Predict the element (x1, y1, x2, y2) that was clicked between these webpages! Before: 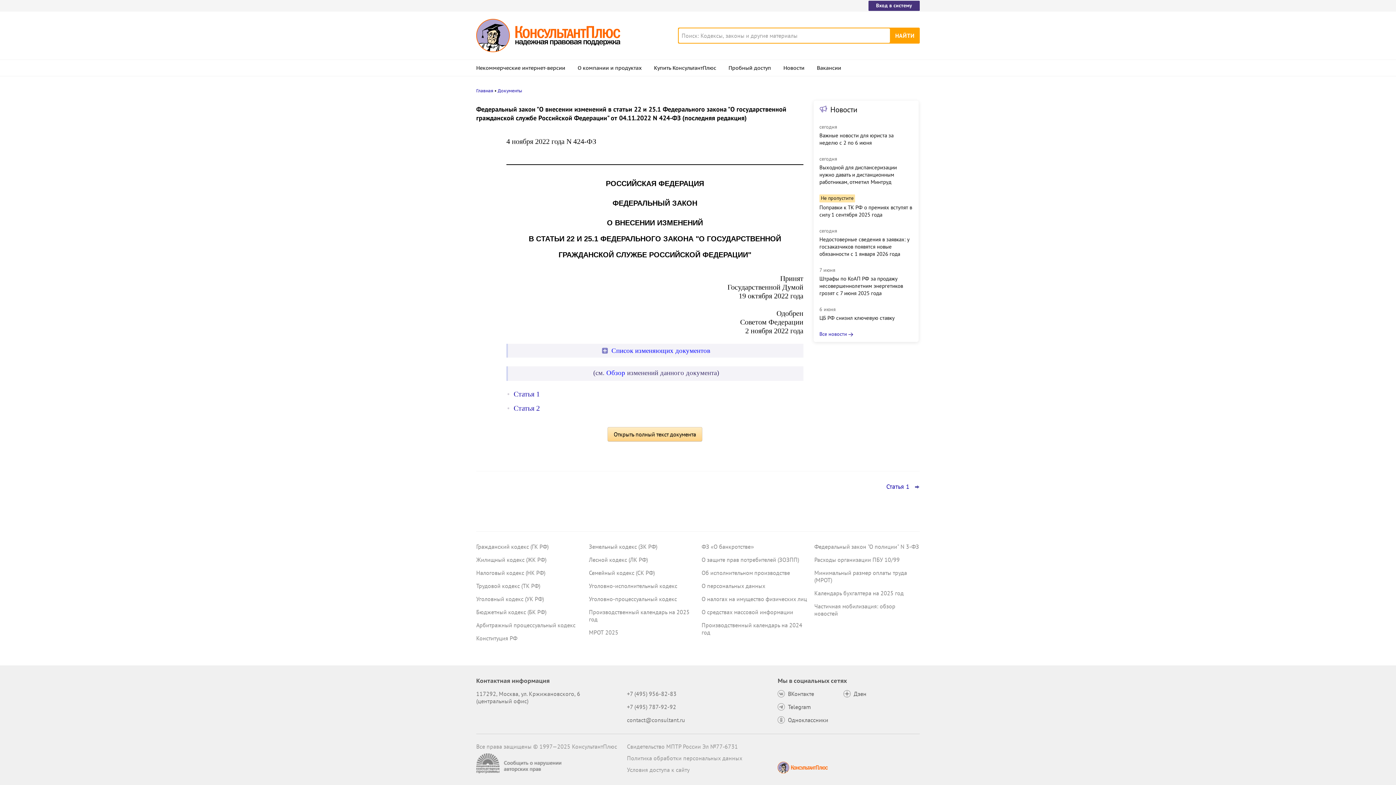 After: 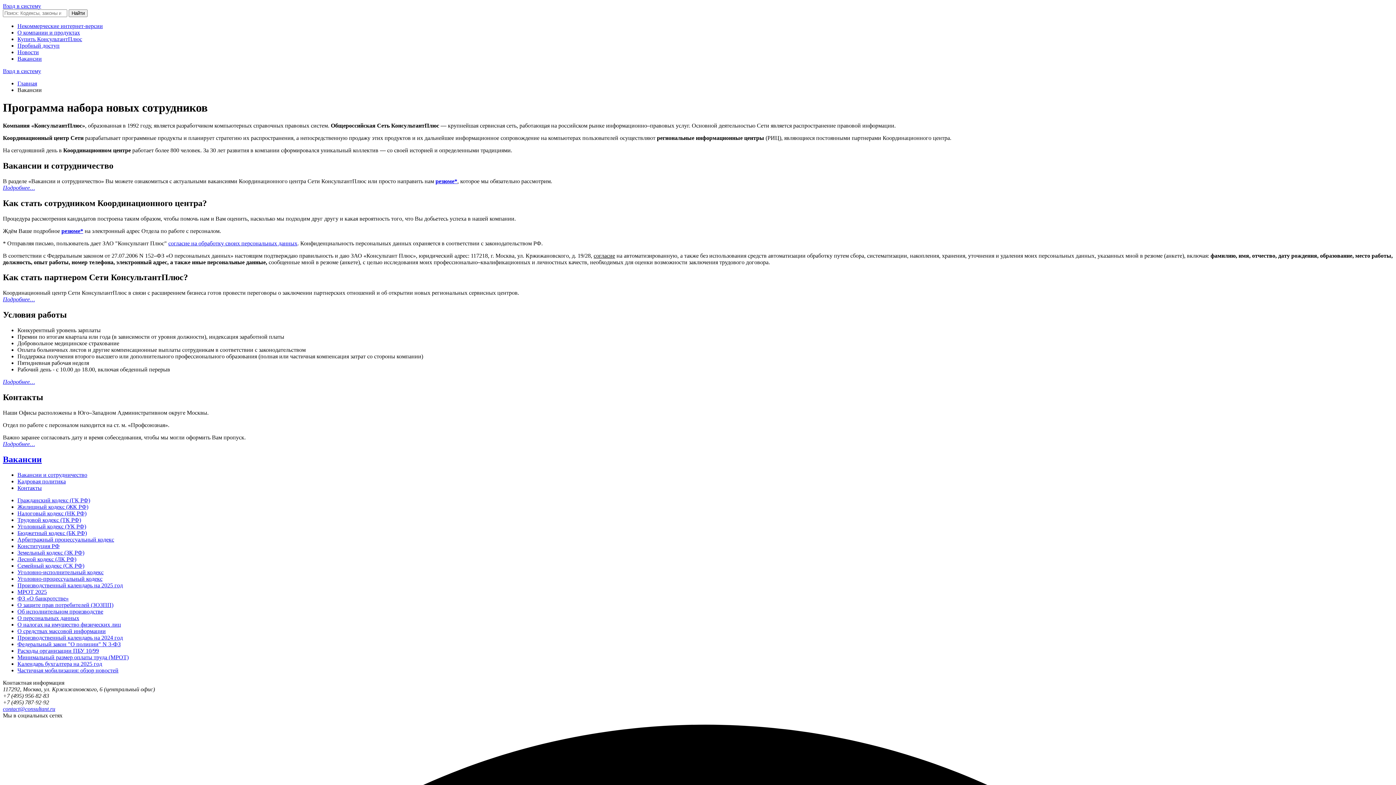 Action: label: Вакансии bbox: (817, 59, 841, 75)